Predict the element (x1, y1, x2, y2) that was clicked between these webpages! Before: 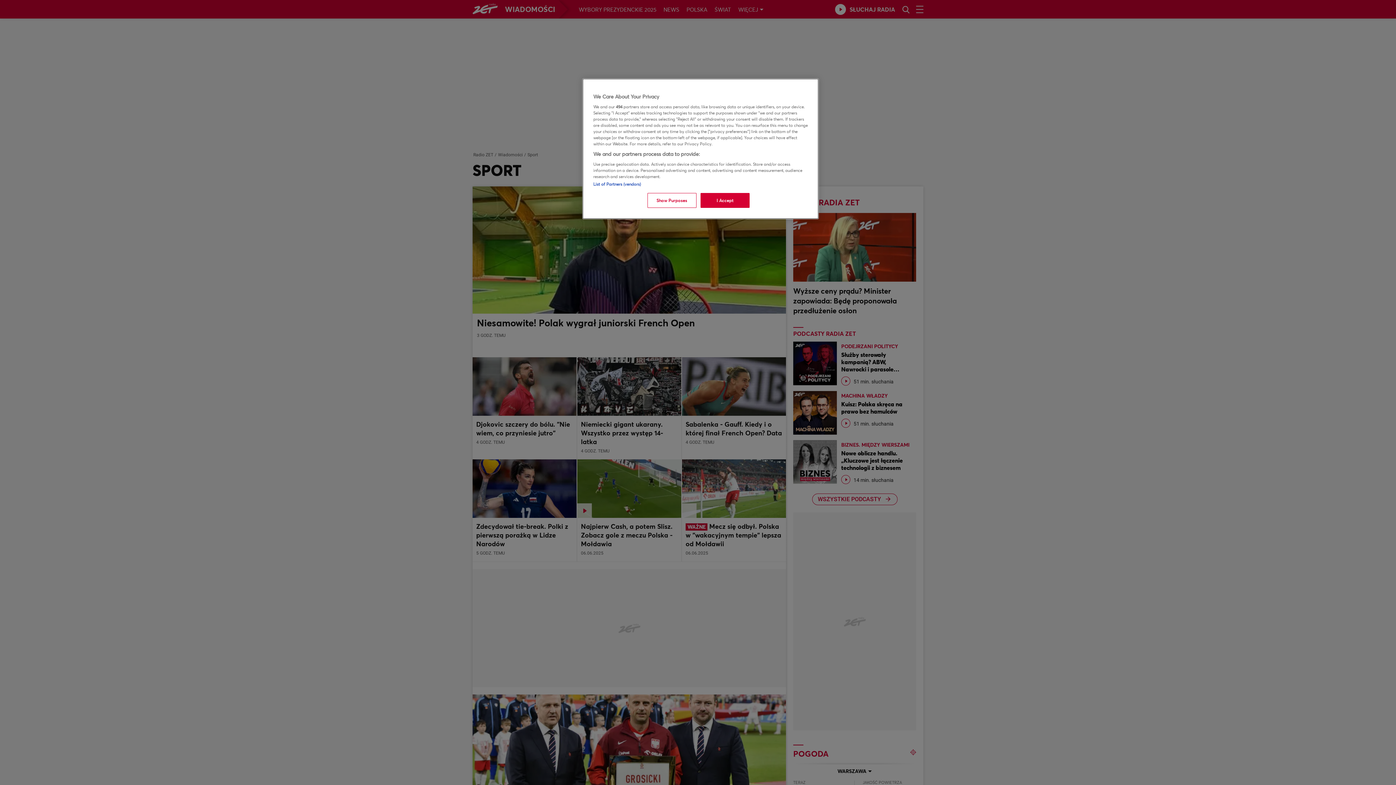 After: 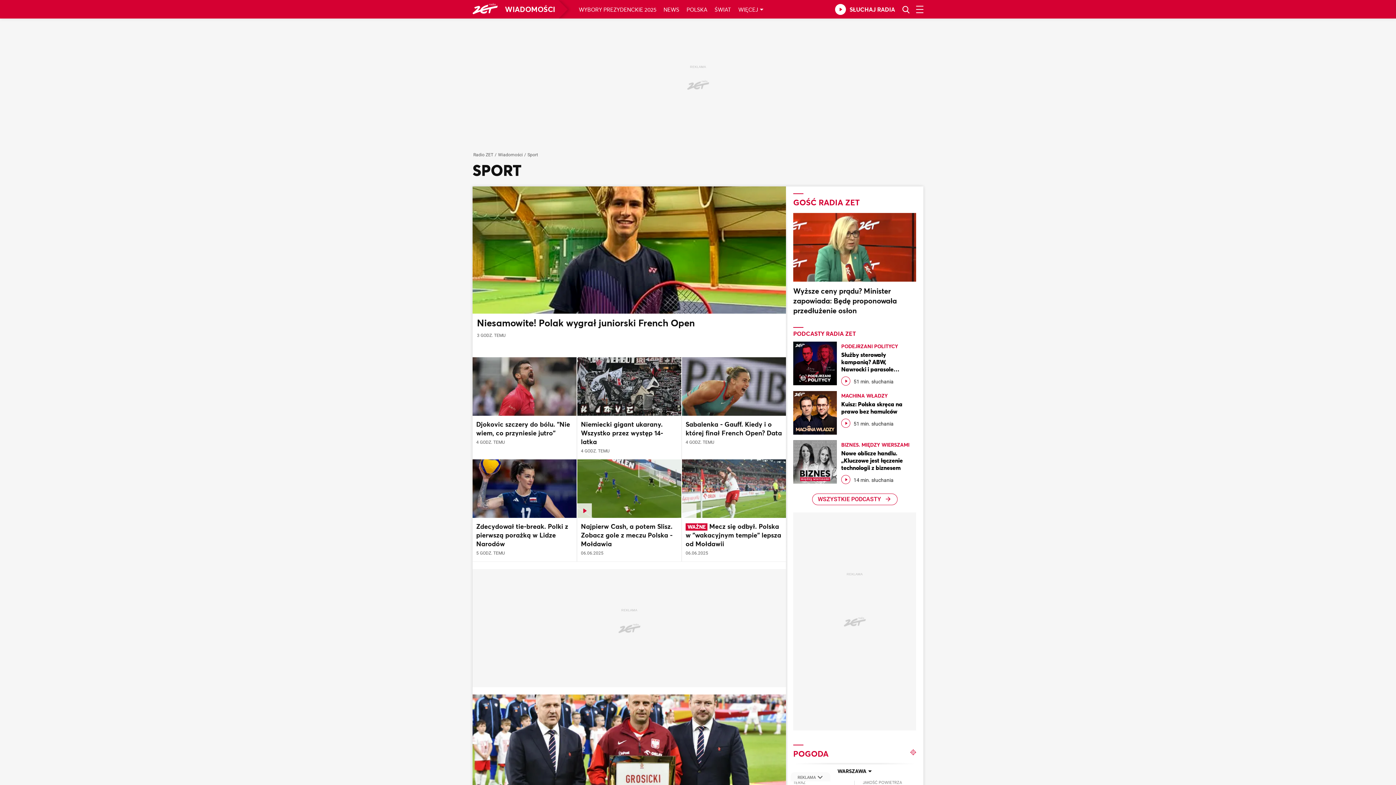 Action: label: I Accept bbox: (700, 193, 749, 208)